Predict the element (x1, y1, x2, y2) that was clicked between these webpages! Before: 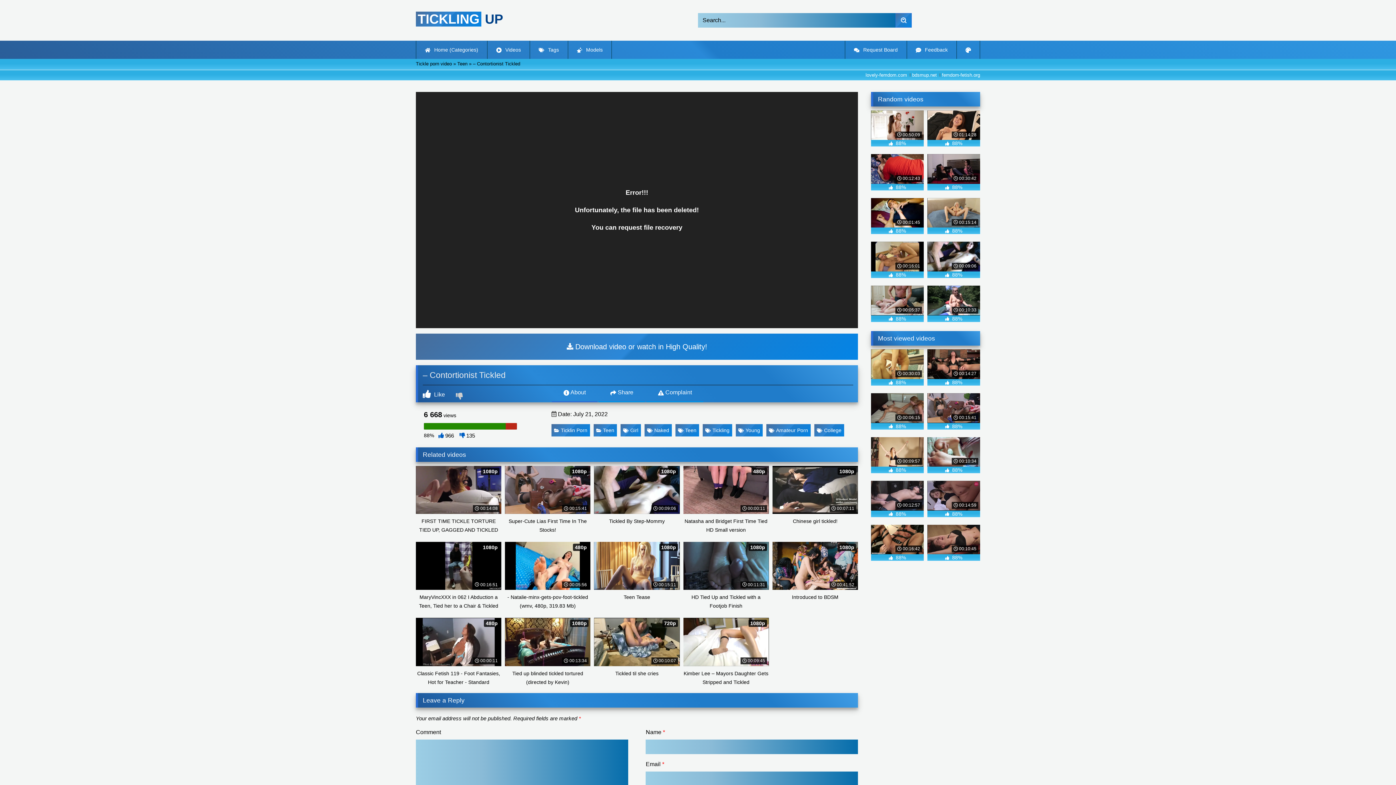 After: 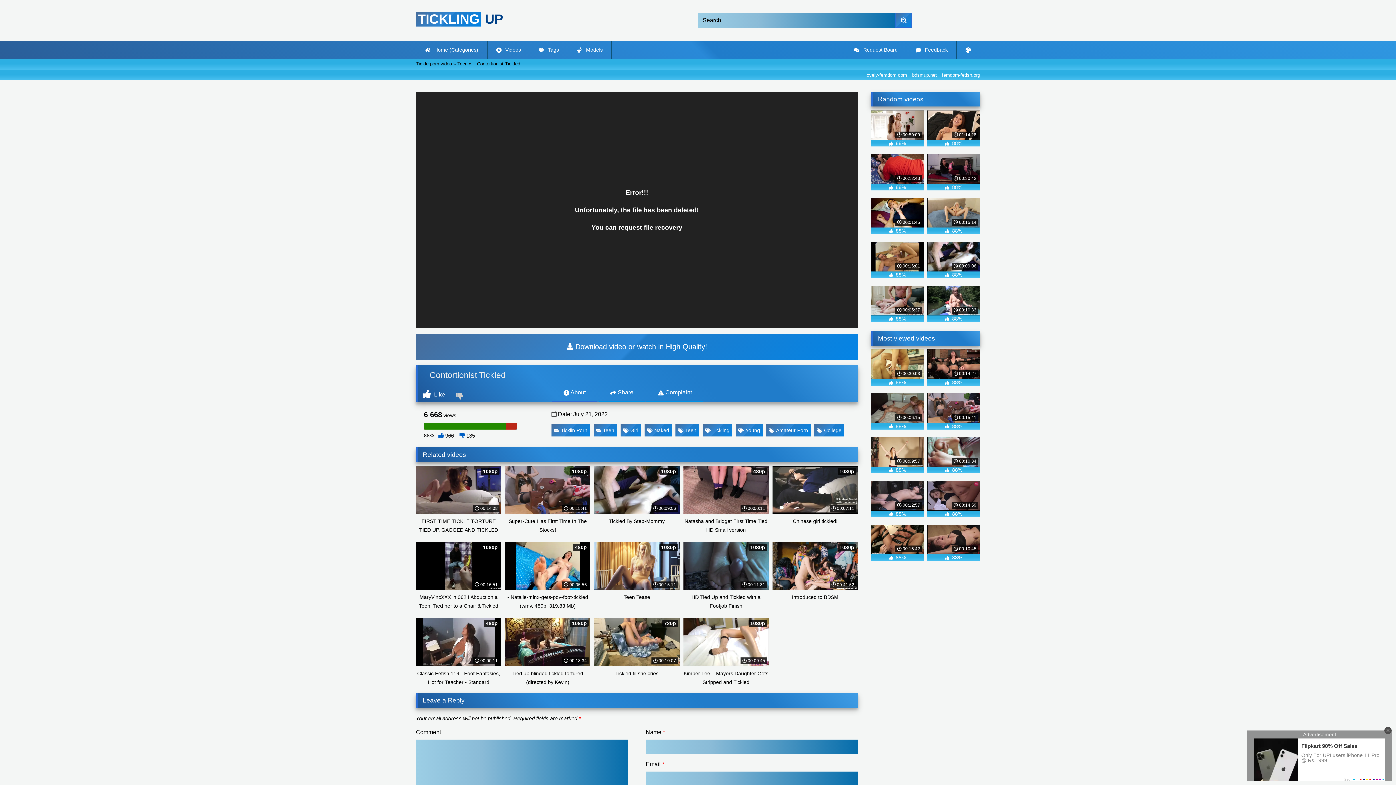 Action: label:  00:30:42
 88% bbox: (927, 154, 980, 190)